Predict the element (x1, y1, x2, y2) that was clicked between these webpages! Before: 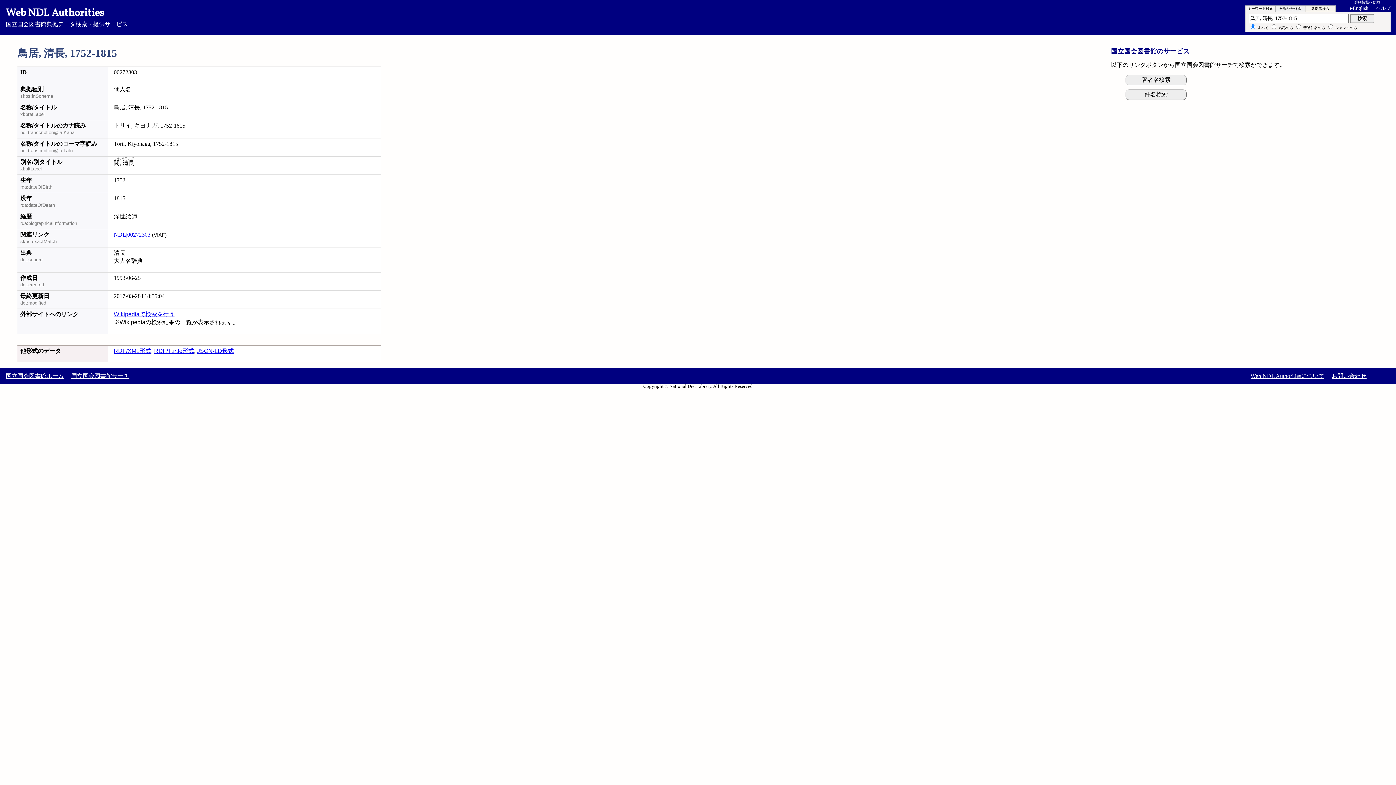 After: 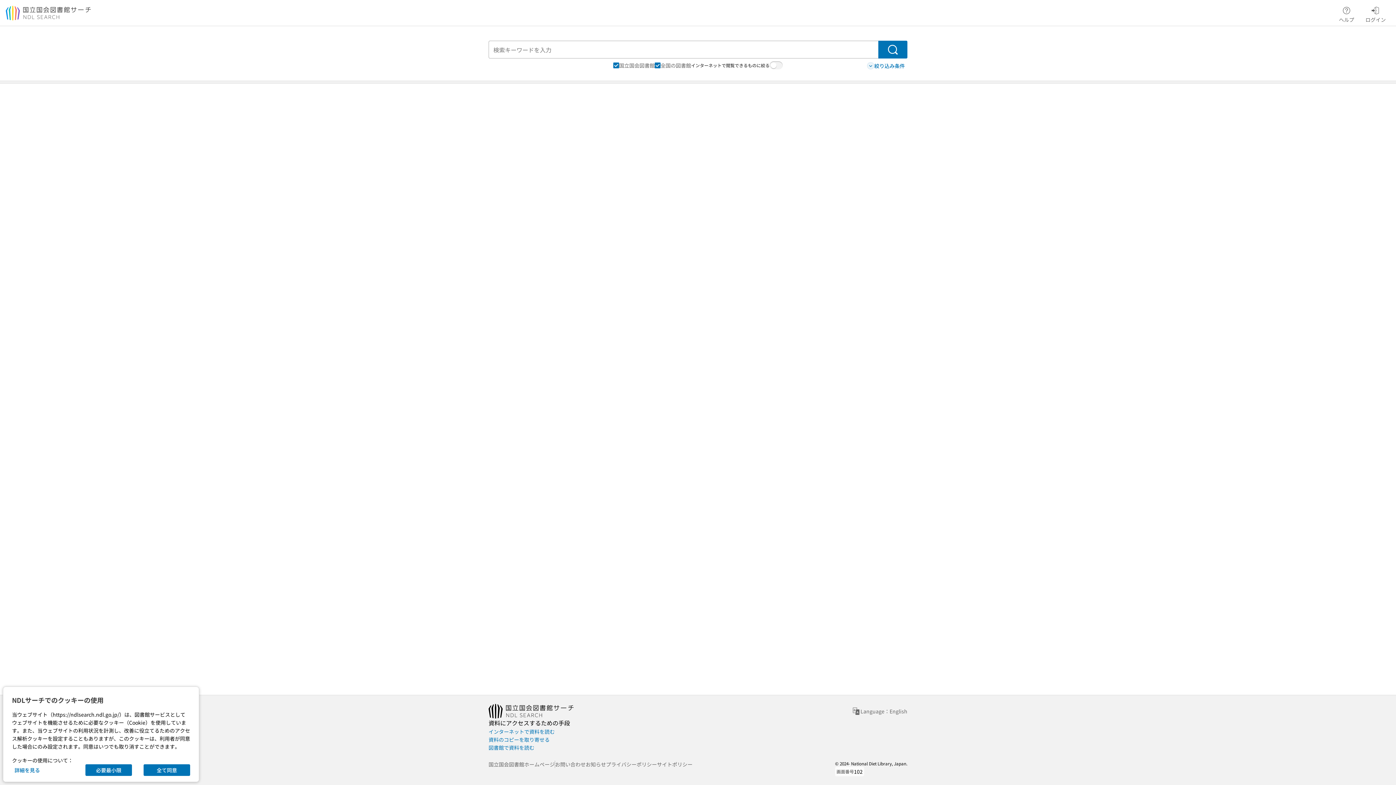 Action: bbox: (1125, 74, 1187, 85) label: 著者名検索